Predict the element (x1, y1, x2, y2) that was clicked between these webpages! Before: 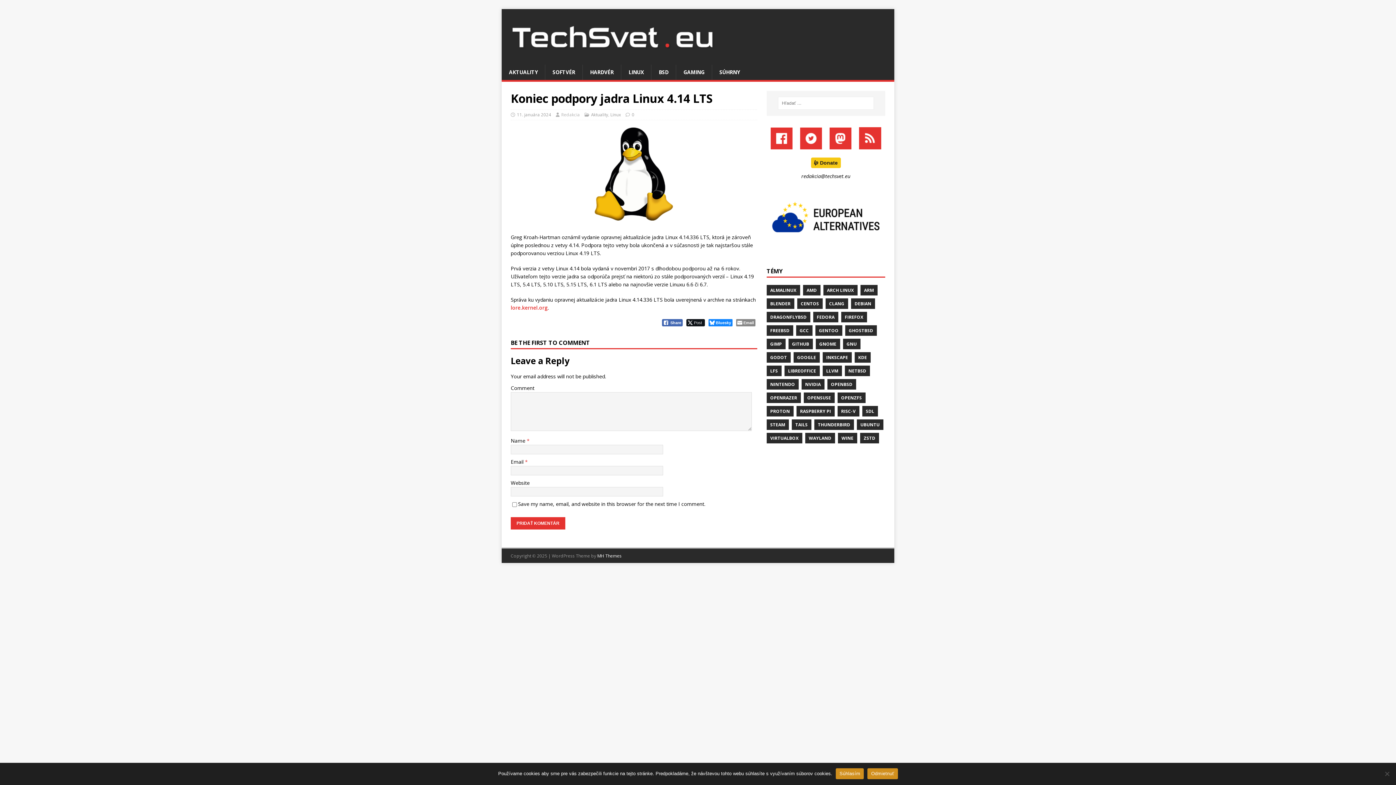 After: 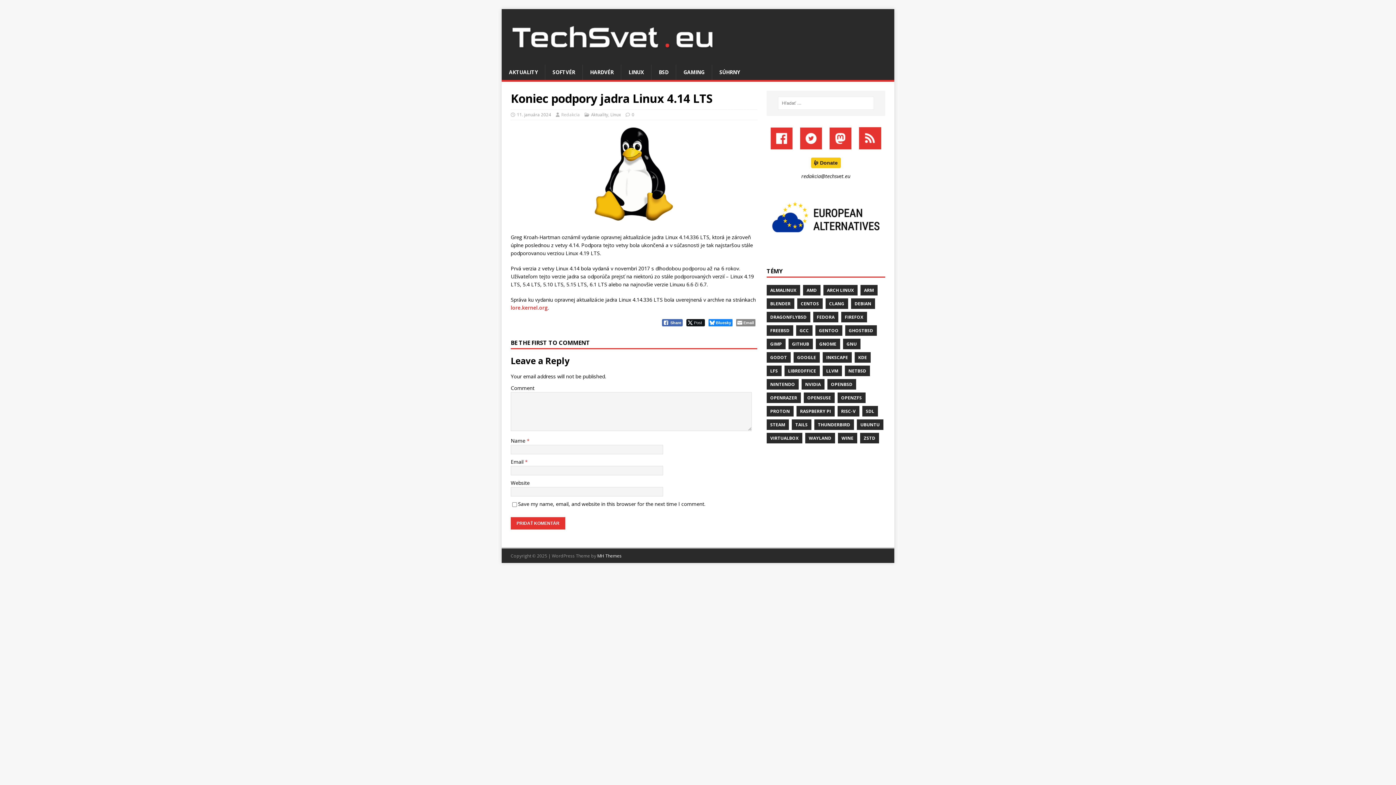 Action: label: Súhlasím bbox: (836, 768, 864, 779)